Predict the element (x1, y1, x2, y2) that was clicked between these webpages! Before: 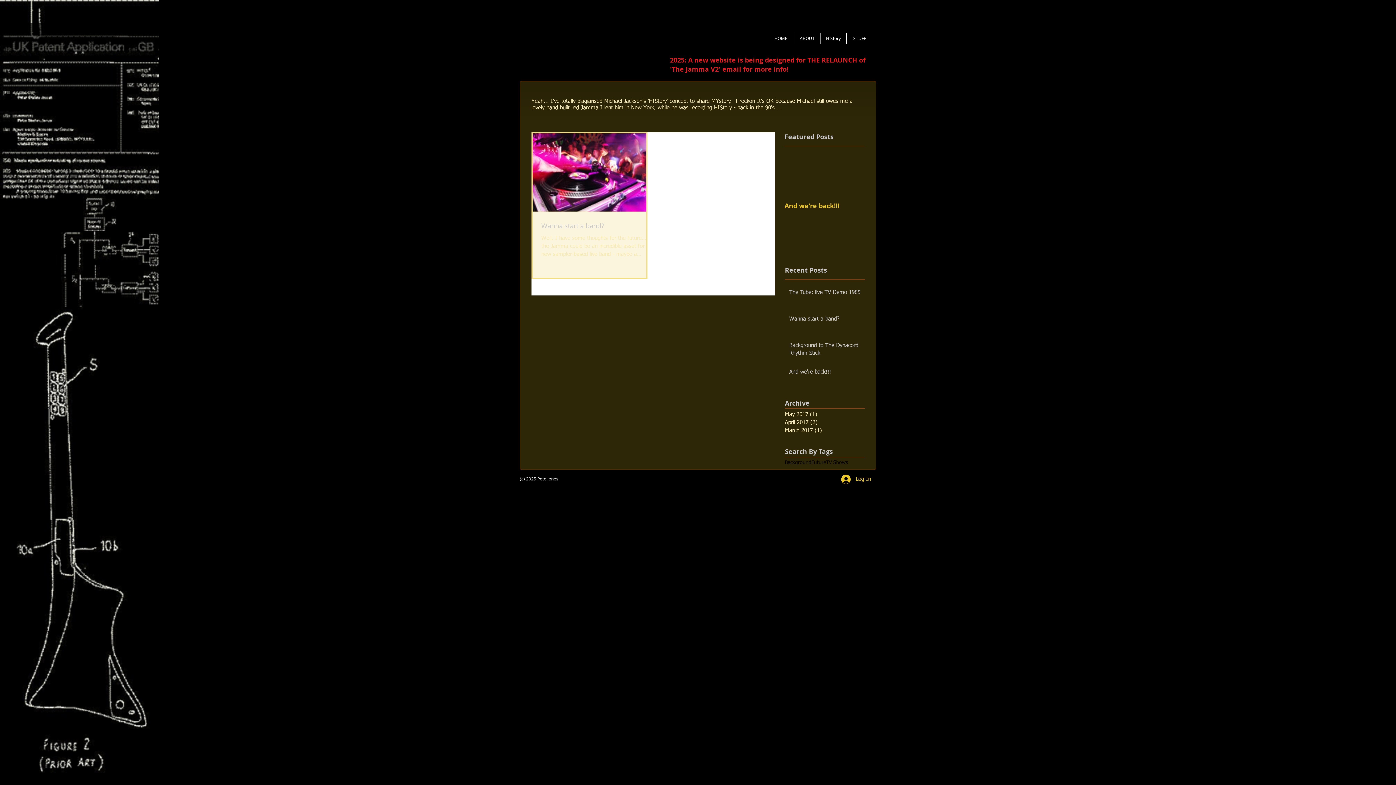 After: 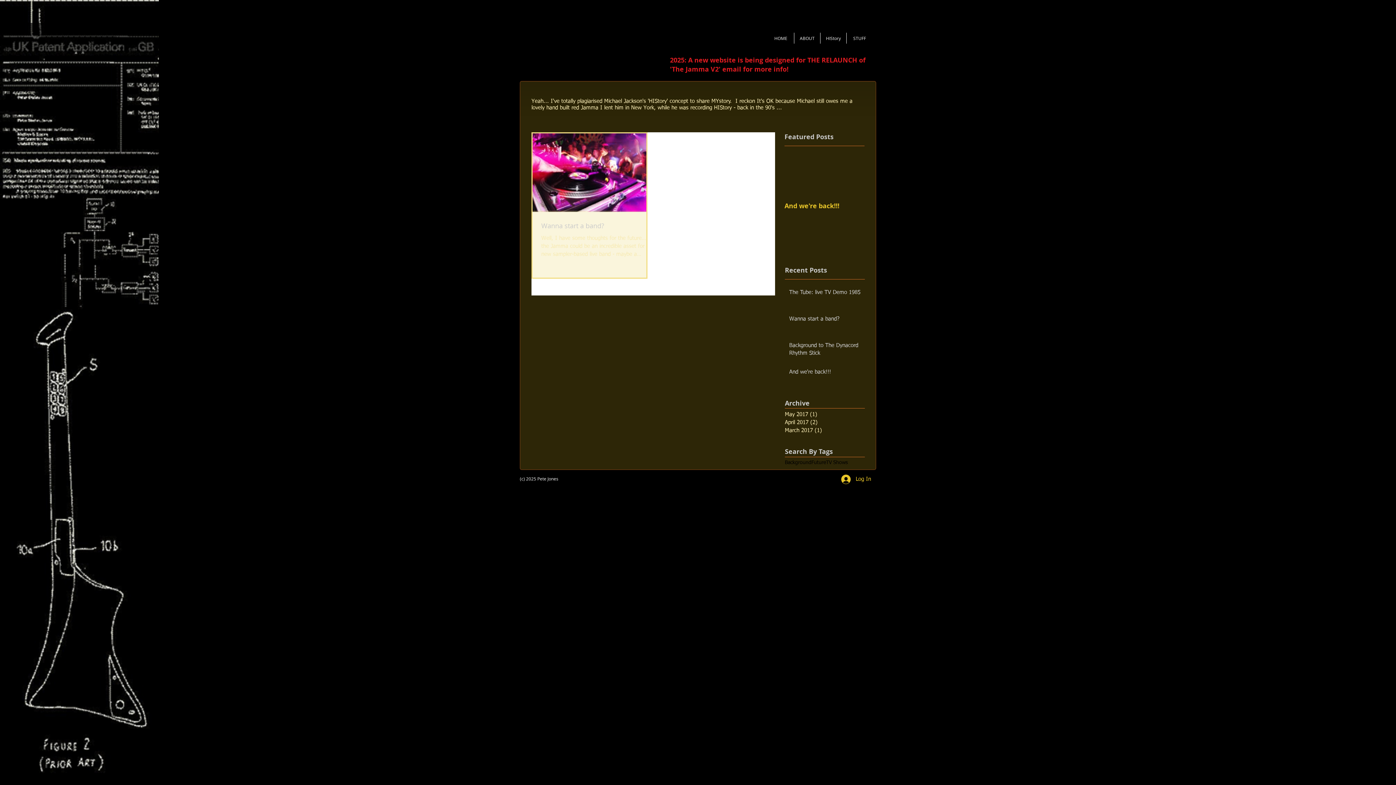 Action: label: STUFF bbox: (846, 32, 872, 43)